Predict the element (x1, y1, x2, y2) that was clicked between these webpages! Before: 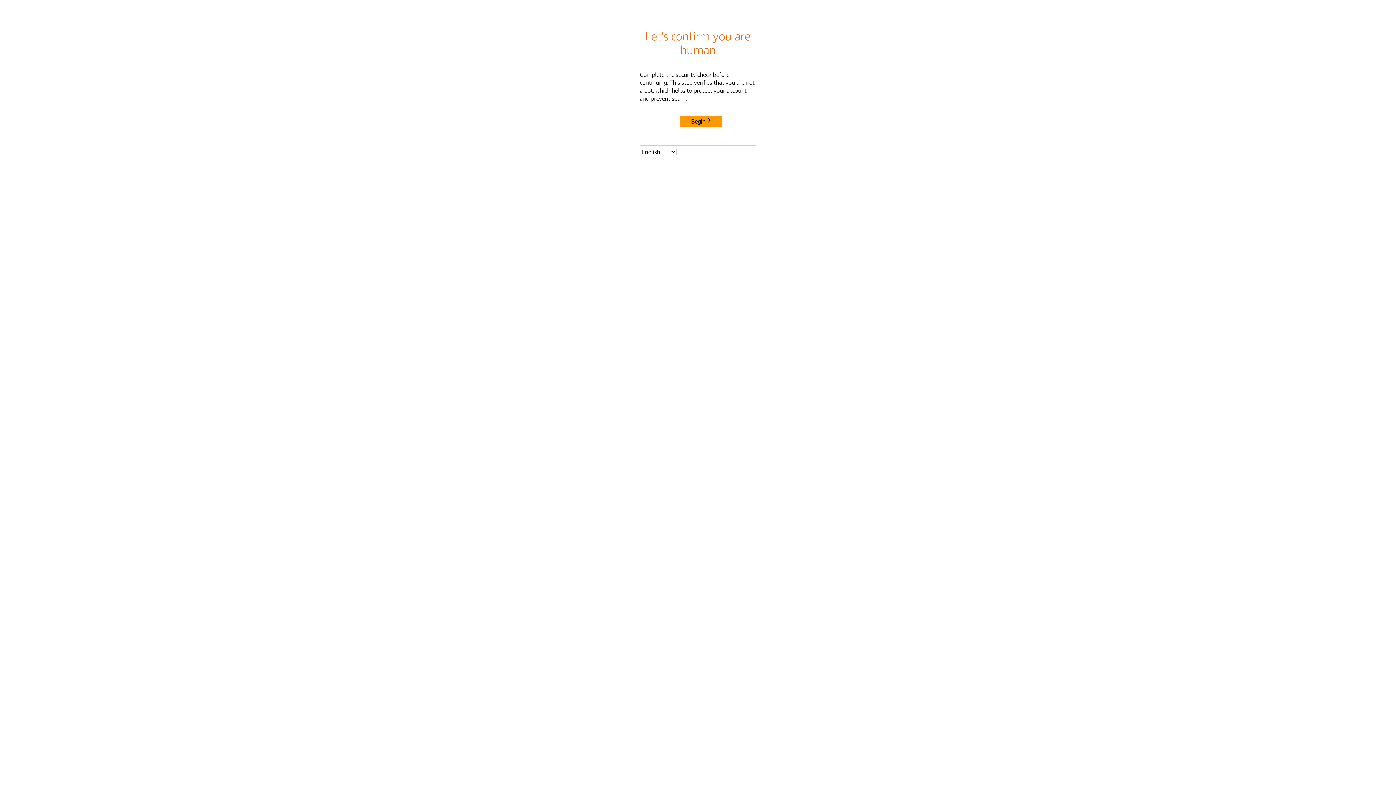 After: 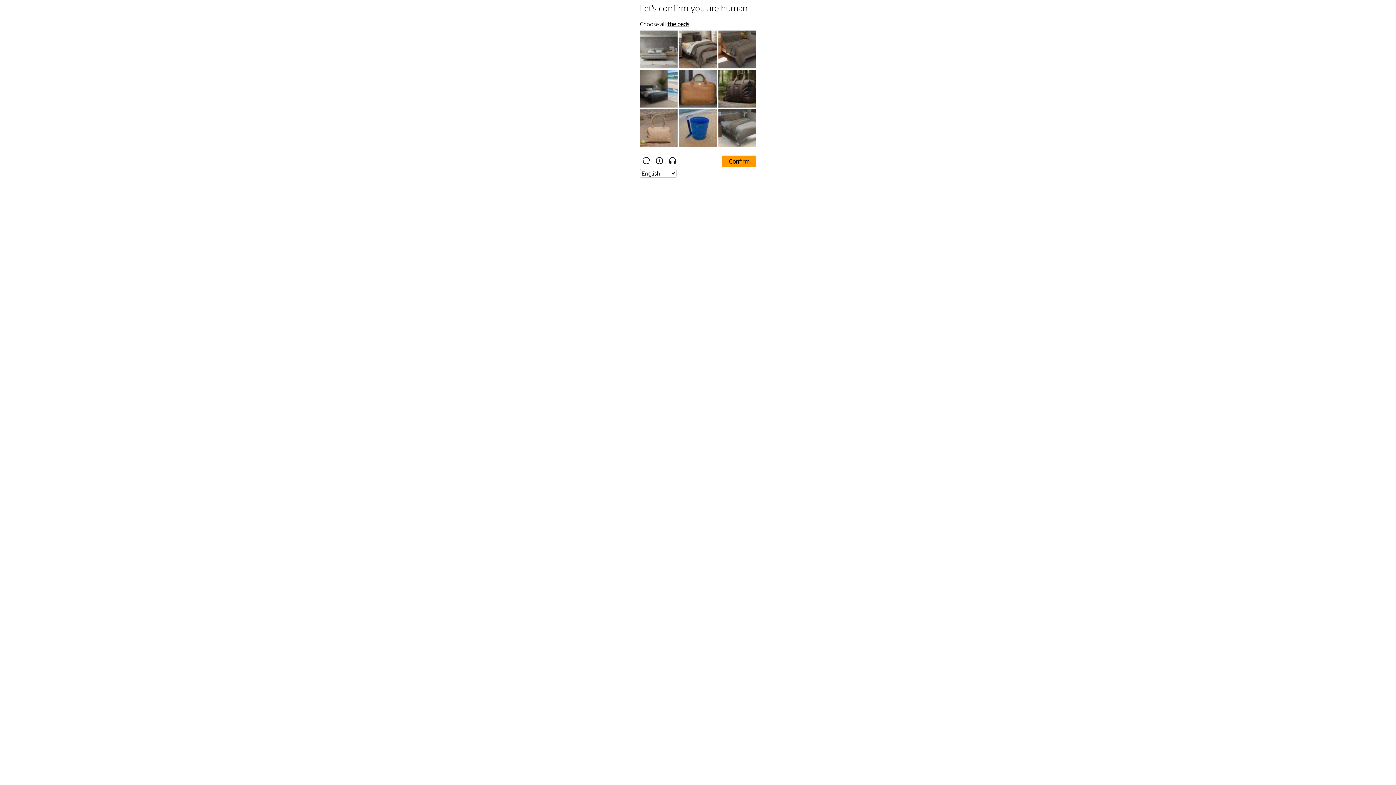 Action: label: Begin bbox: (680, 115, 722, 127)